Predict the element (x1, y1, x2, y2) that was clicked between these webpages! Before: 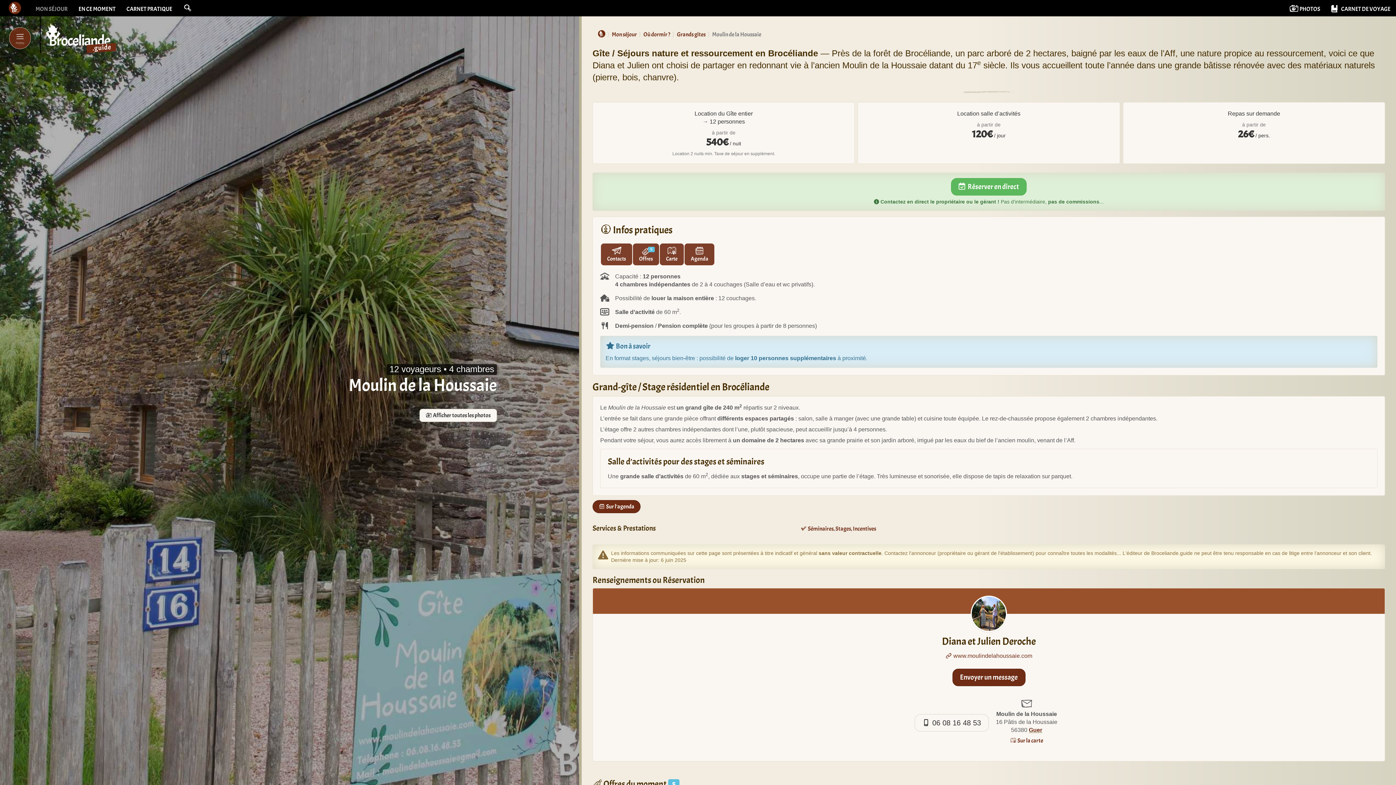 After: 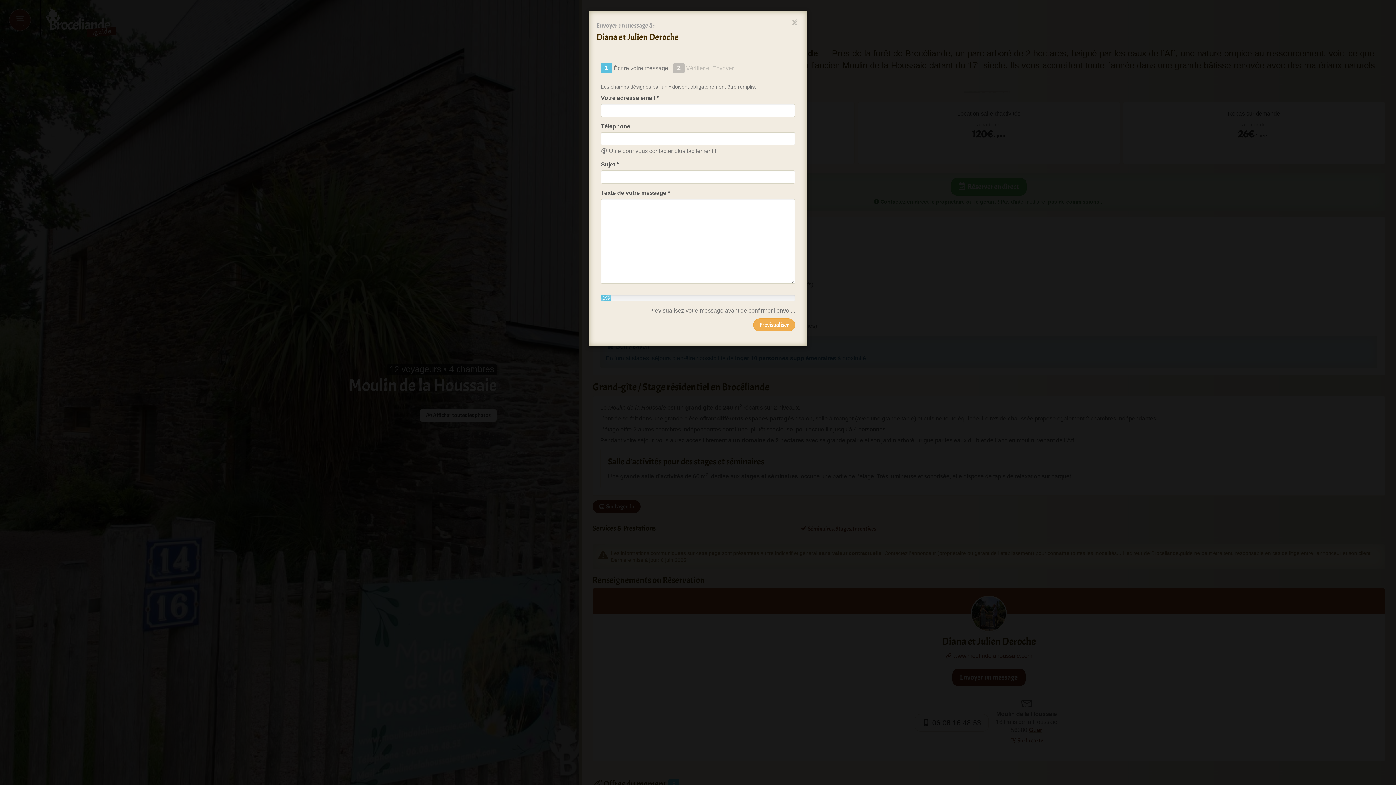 Action: label: Envoyer un message bbox: (952, 669, 1025, 686)